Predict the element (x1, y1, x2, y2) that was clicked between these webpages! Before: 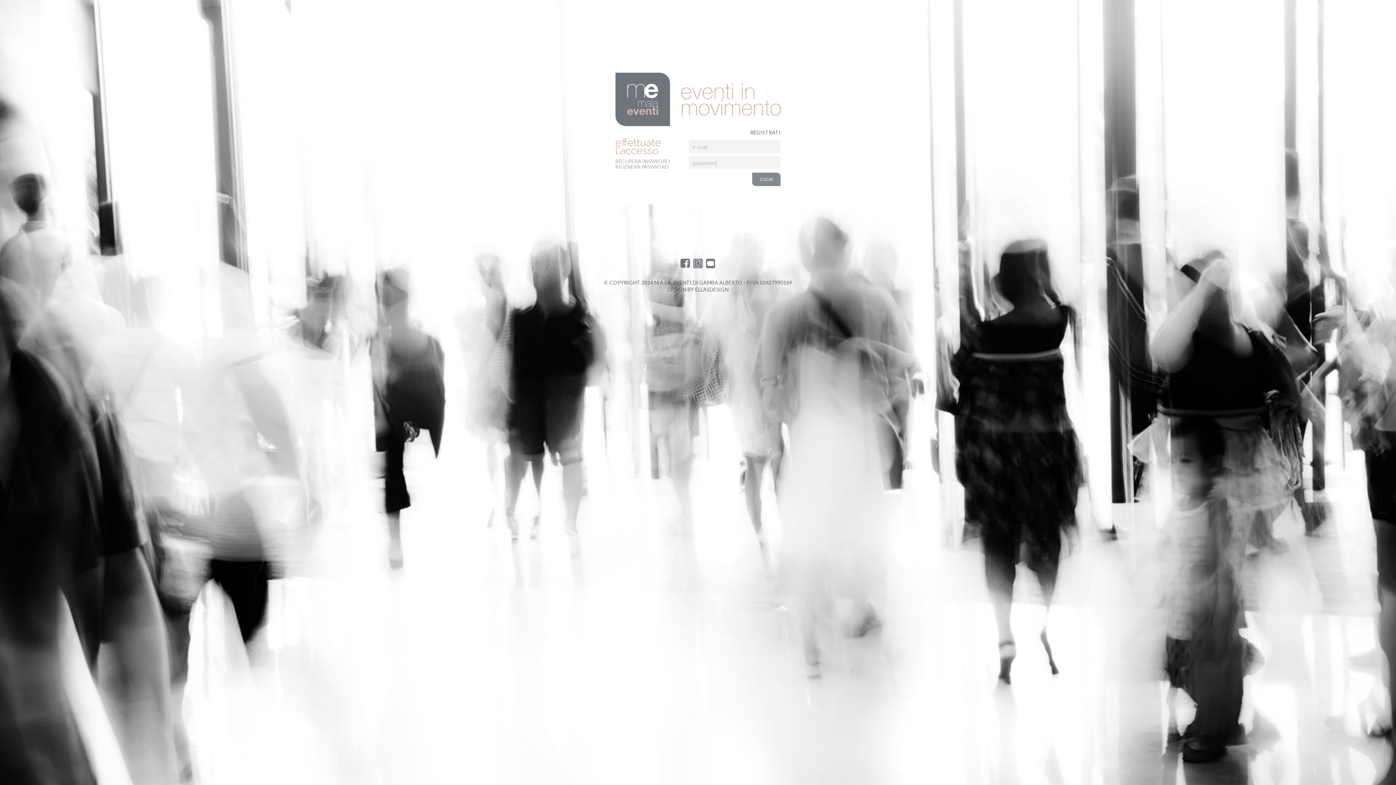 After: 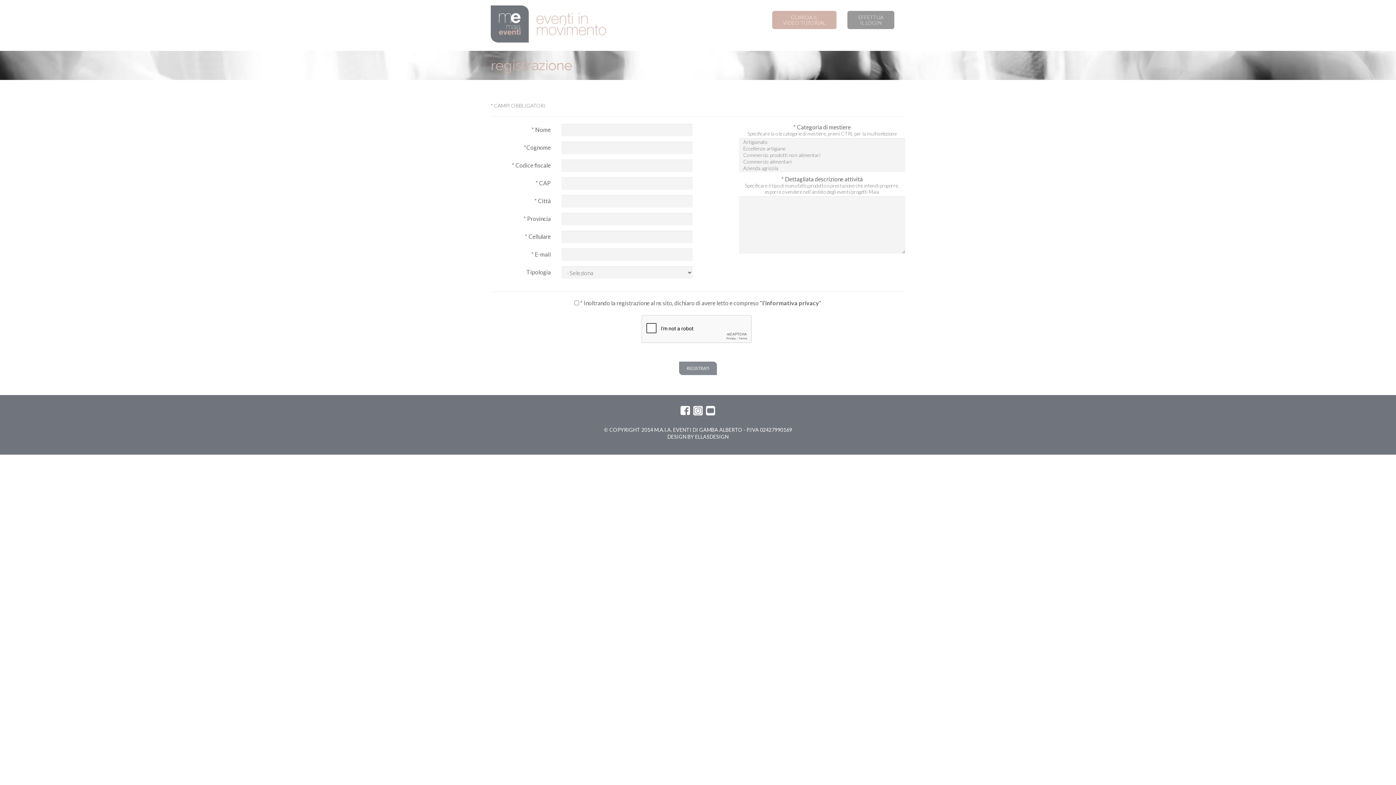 Action: bbox: (688, 129, 780, 135) label: REGISTRATI